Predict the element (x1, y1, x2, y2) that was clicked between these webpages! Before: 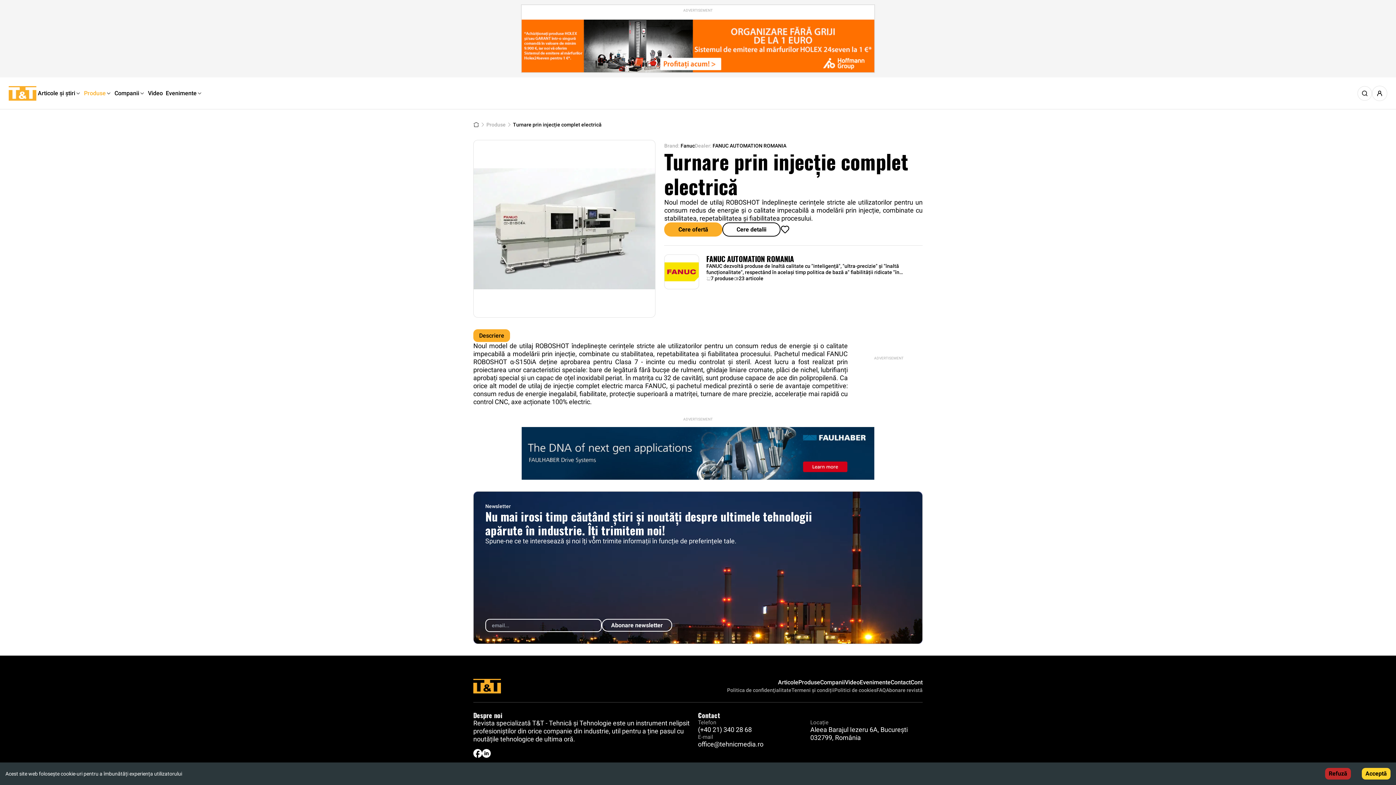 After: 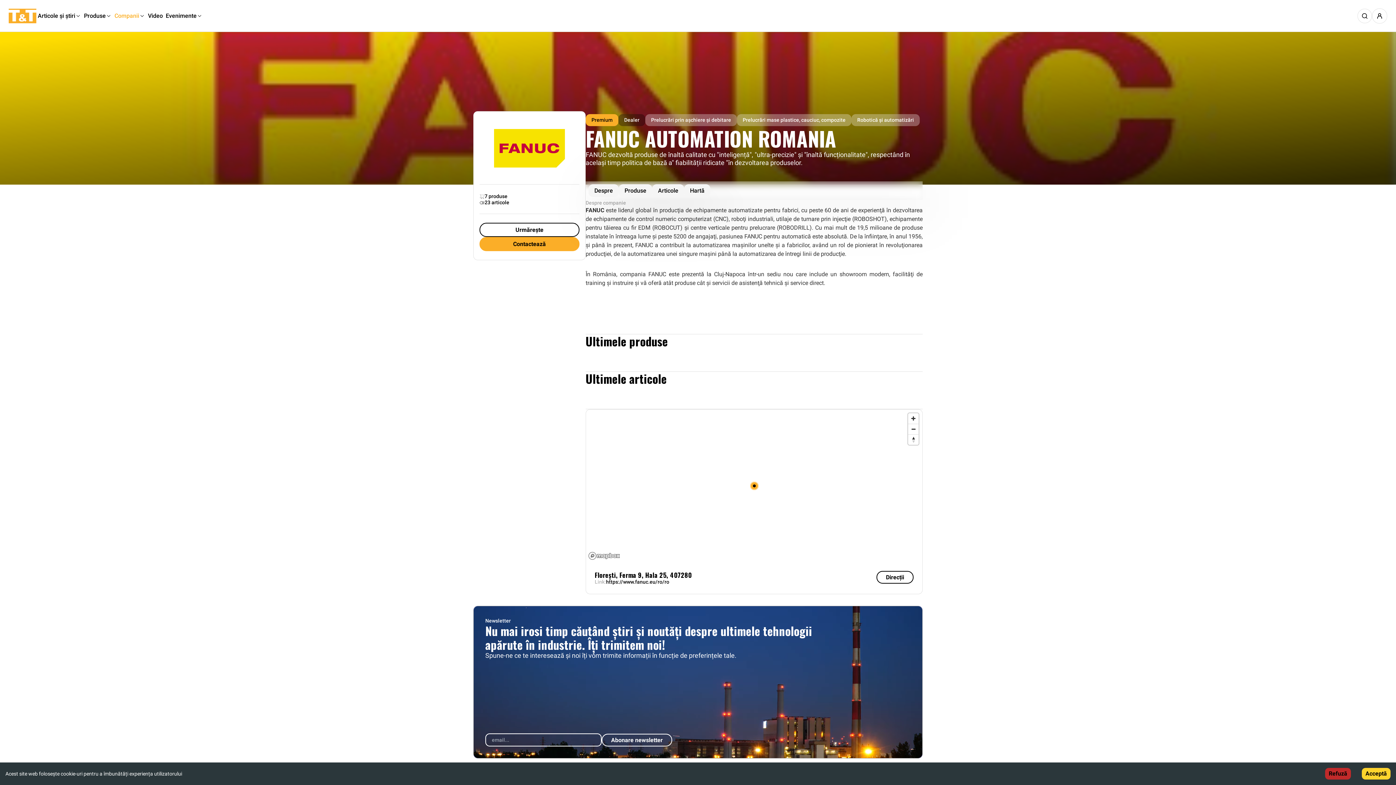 Action: label: FANUC AUTOMATION ROMANIA

FANUC dezvoltă produse de înaltă calitate cu "inteligență", "ultra-precizie" și "înaltă funcționalitate", respectând în același timp politica de bază a" fiabilității ridicate "în dezvoltarea produselor. bbox: (706, 254, 922, 275)